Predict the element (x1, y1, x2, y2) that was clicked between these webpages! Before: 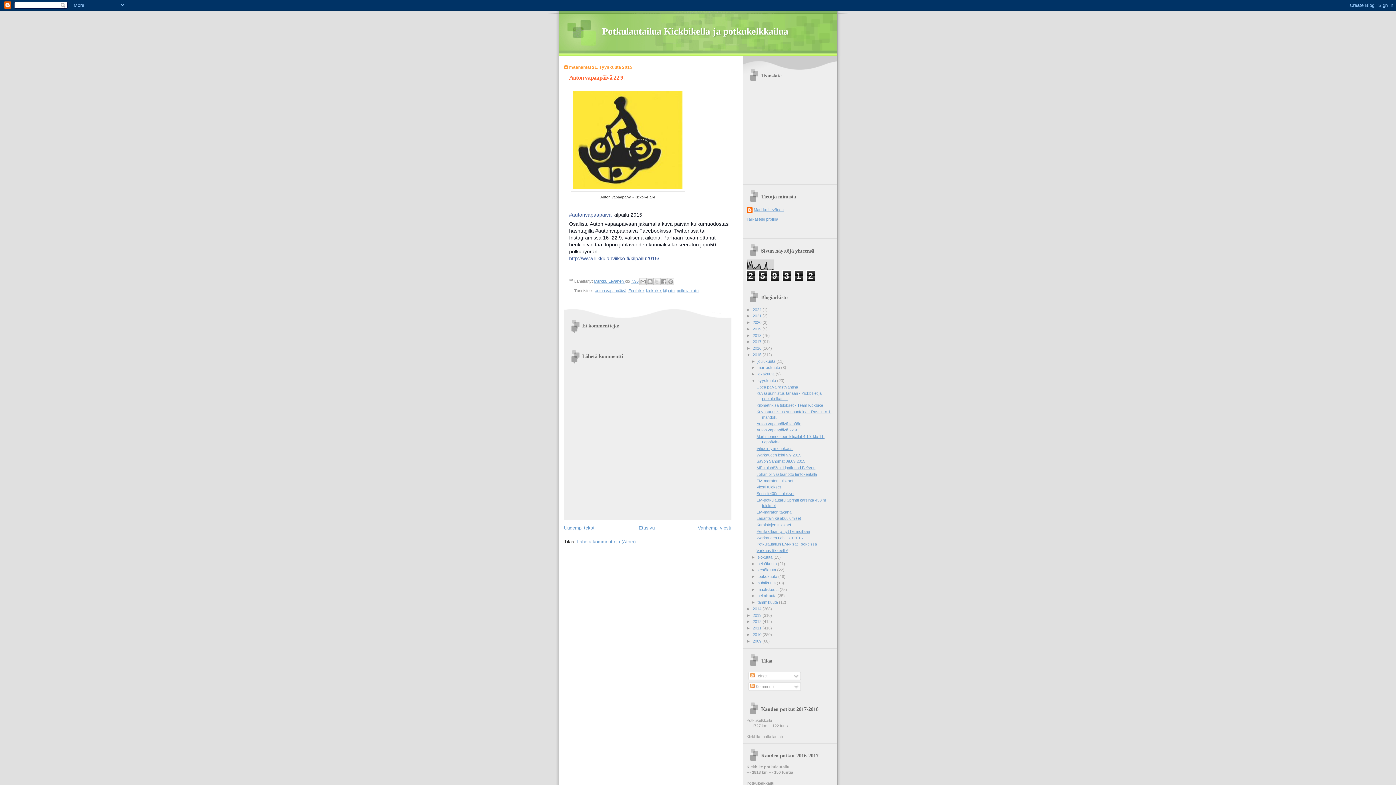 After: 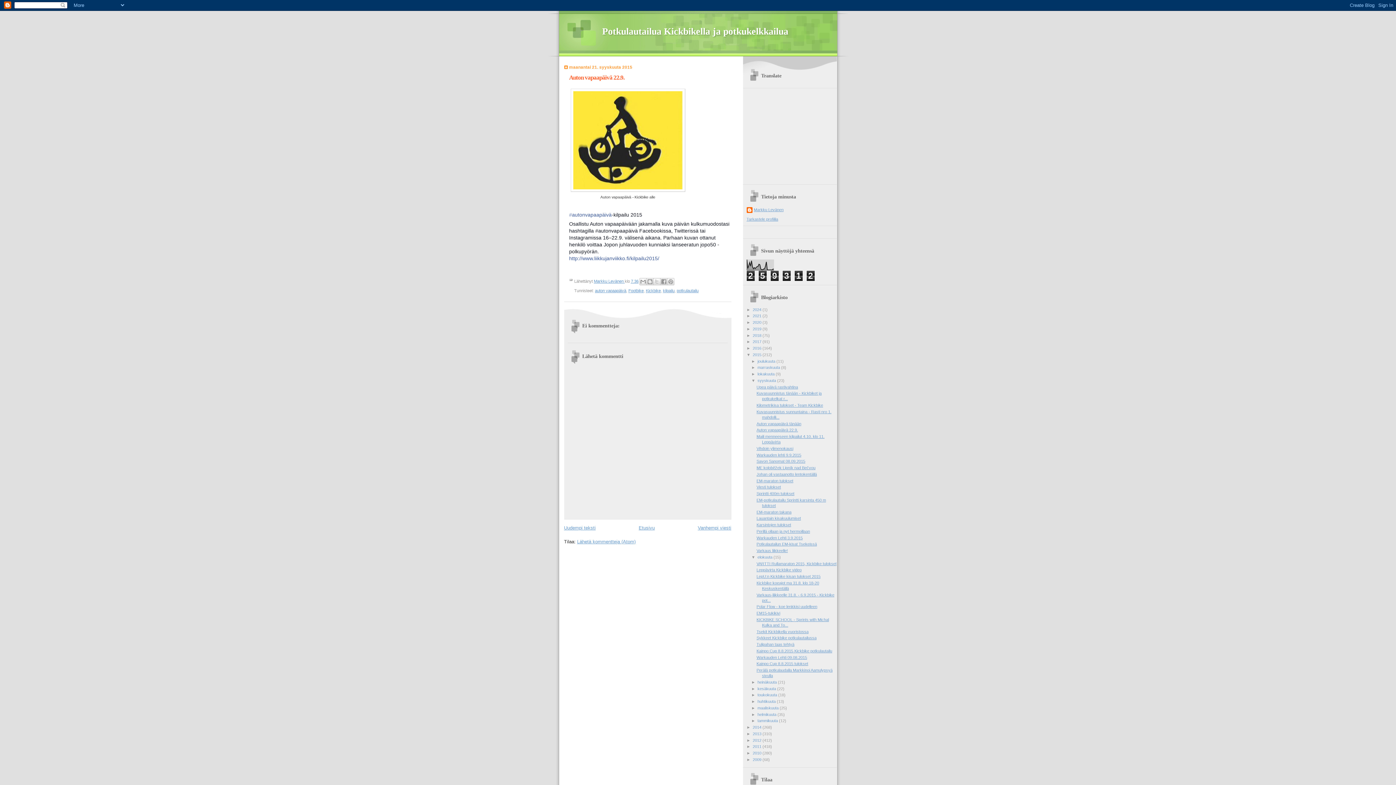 Action: bbox: (751, 555, 757, 559) label: ►  